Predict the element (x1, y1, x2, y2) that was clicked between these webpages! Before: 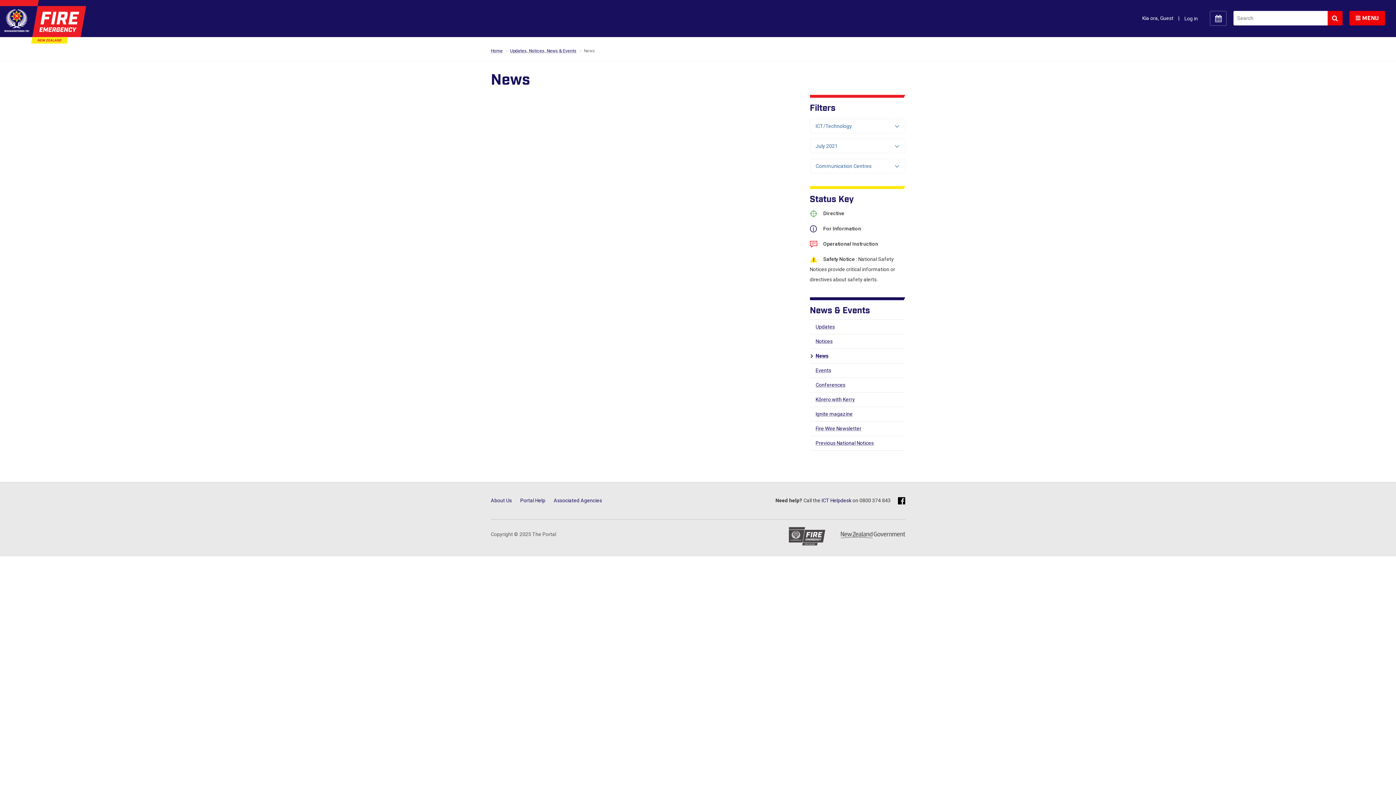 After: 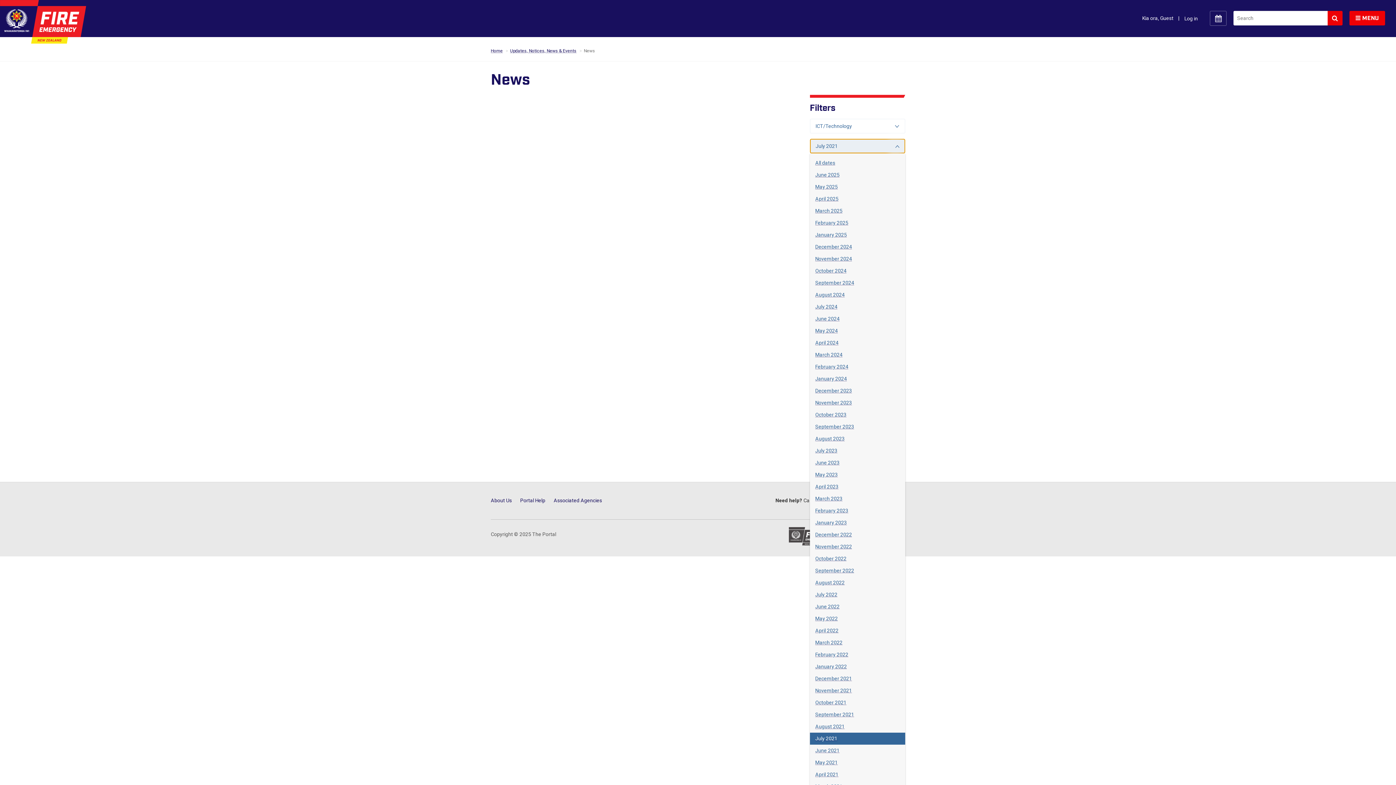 Action: label: July 2021 bbox: (810, 138, 905, 153)